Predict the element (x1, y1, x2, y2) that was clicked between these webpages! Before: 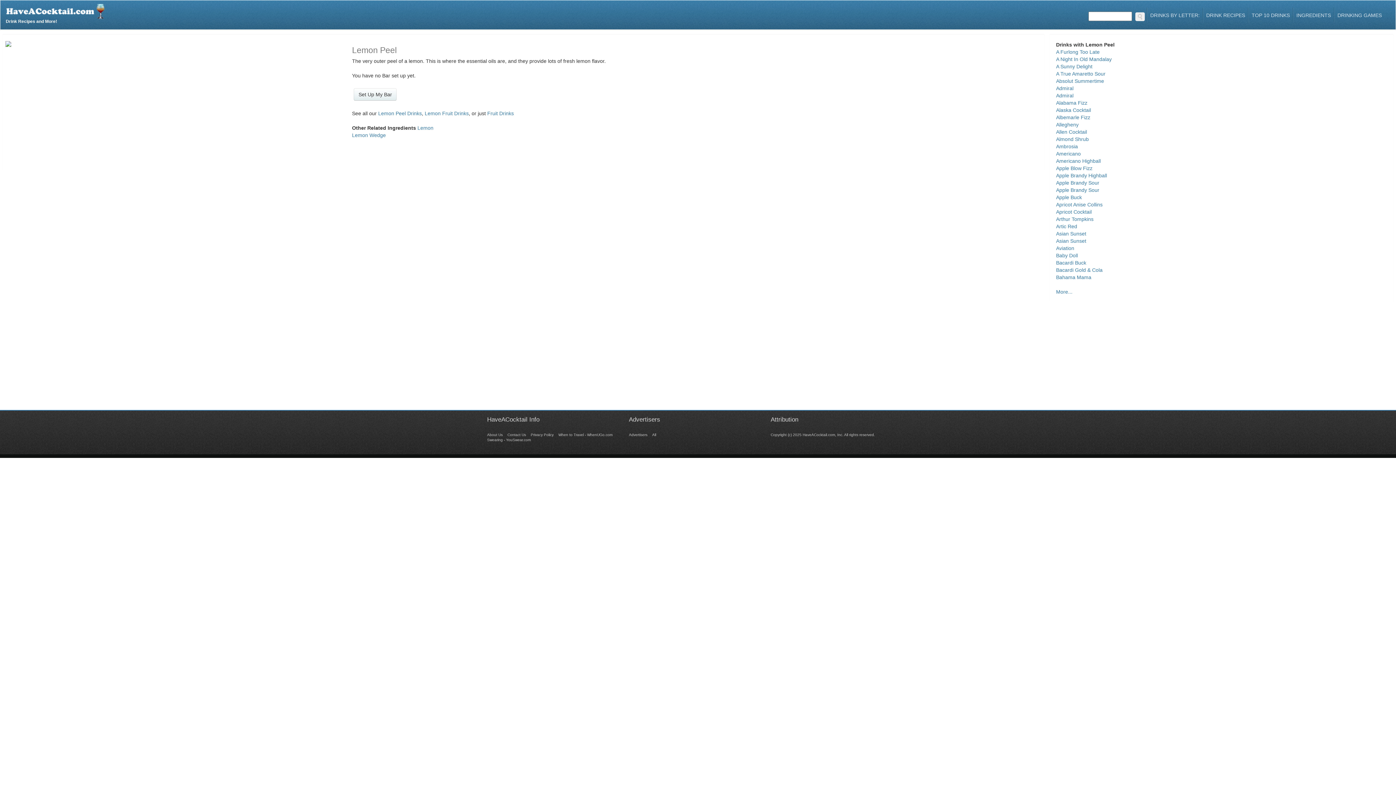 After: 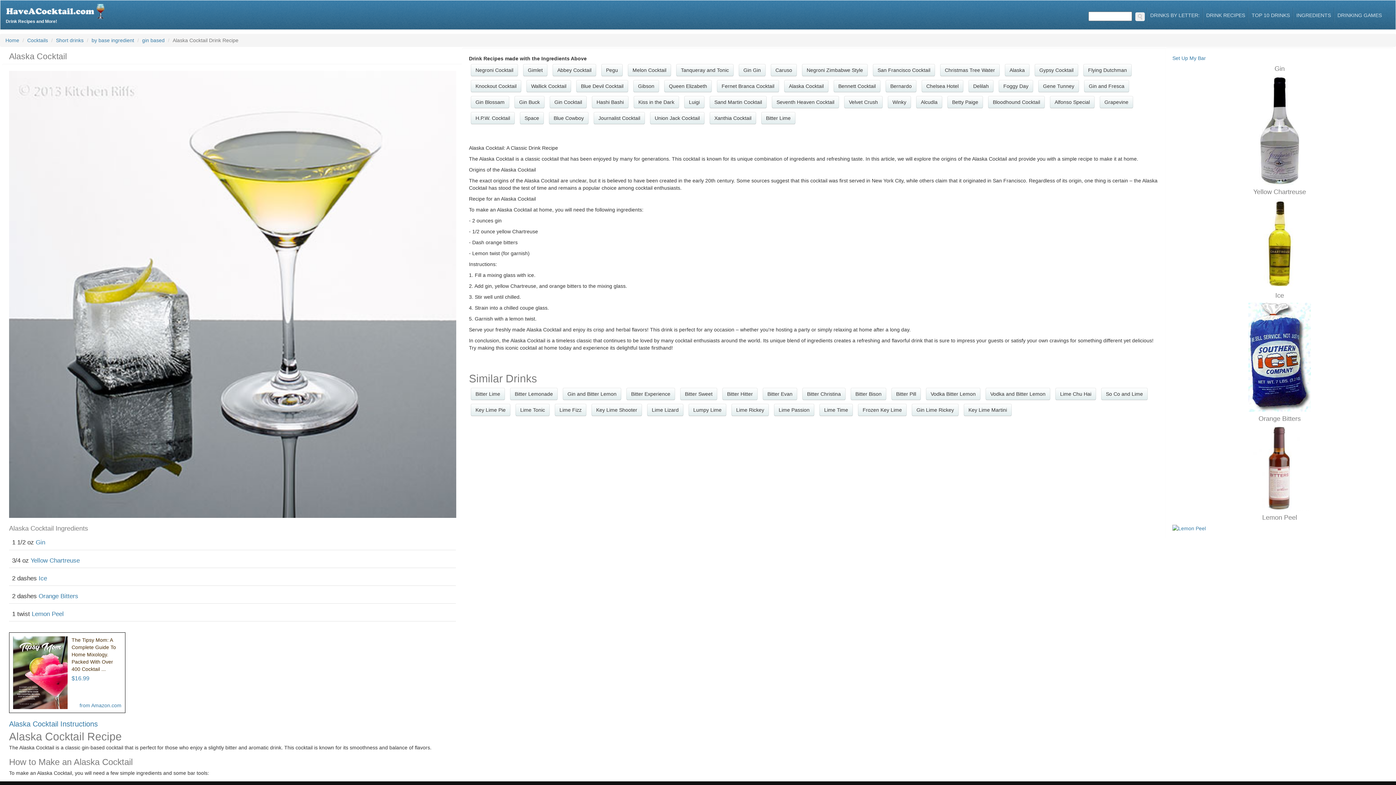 Action: label: Alaska Cocktail bbox: (1056, 107, 1091, 113)